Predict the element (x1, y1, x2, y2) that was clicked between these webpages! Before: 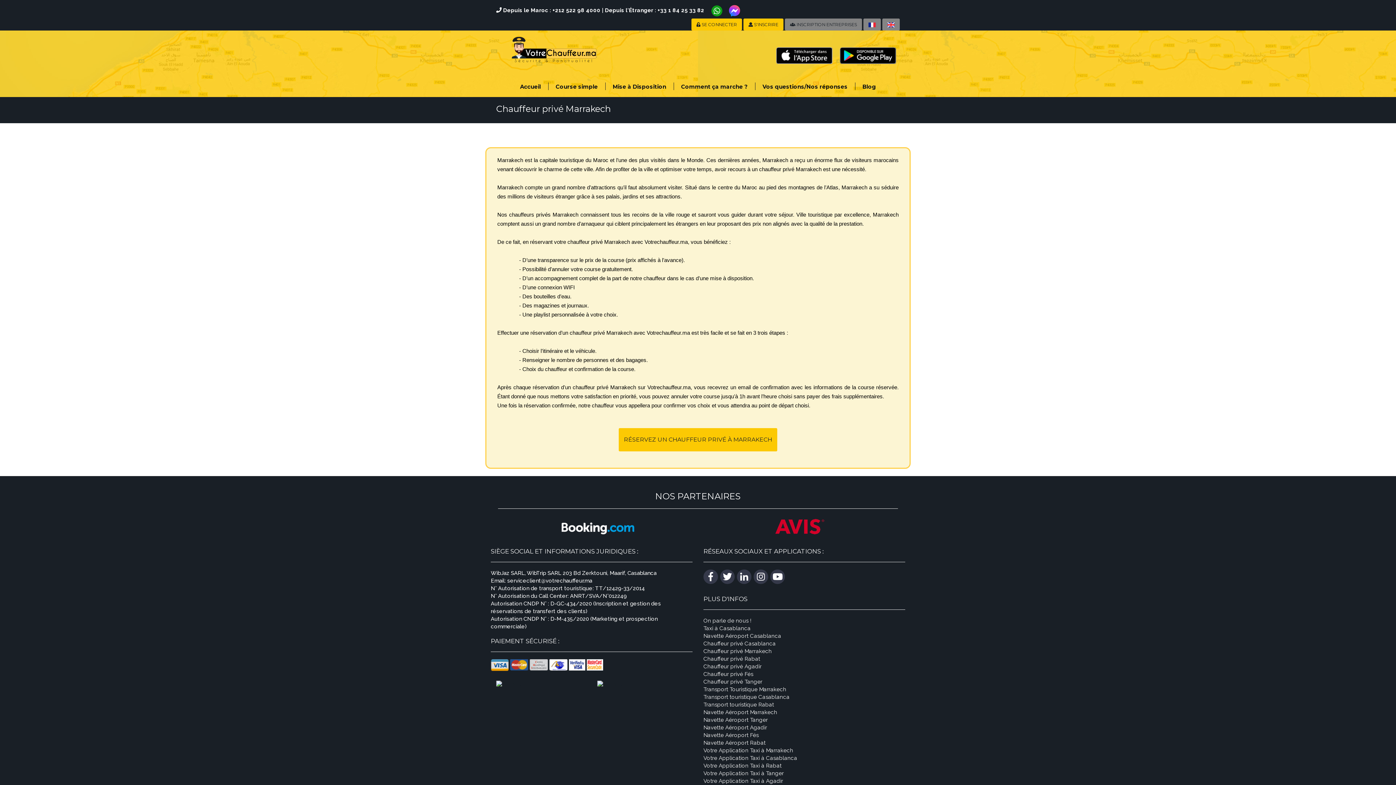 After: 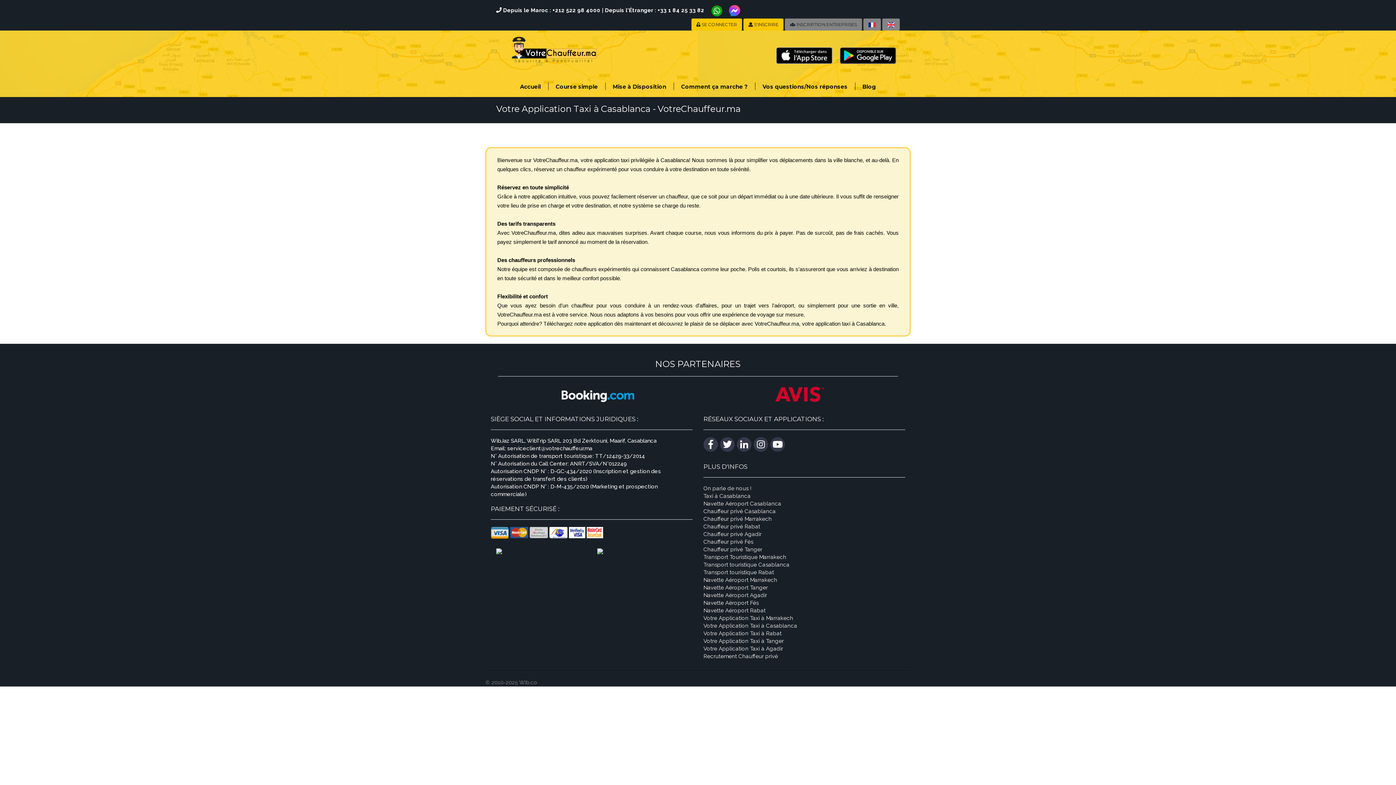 Action: bbox: (703, 755, 797, 761) label: Votre Application Taxi à Casablanca